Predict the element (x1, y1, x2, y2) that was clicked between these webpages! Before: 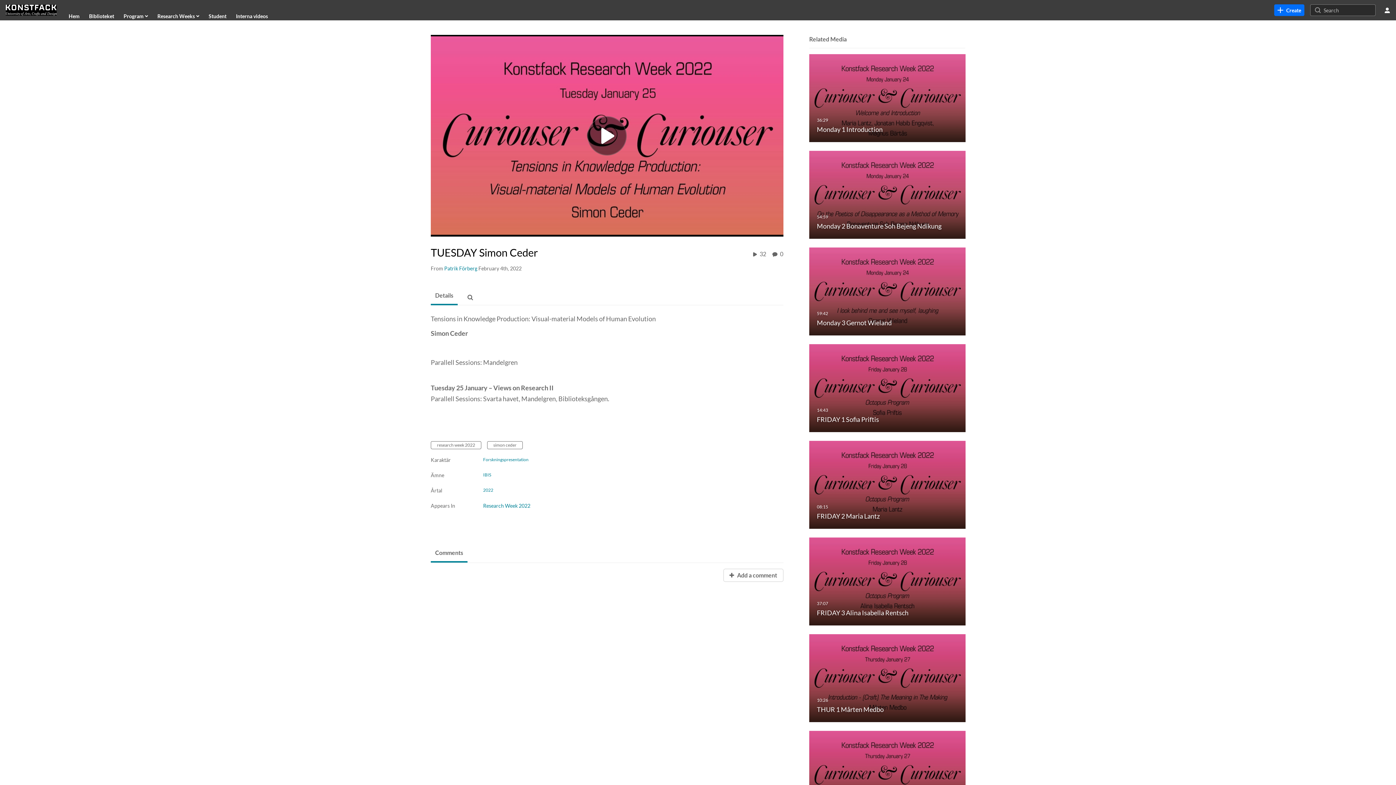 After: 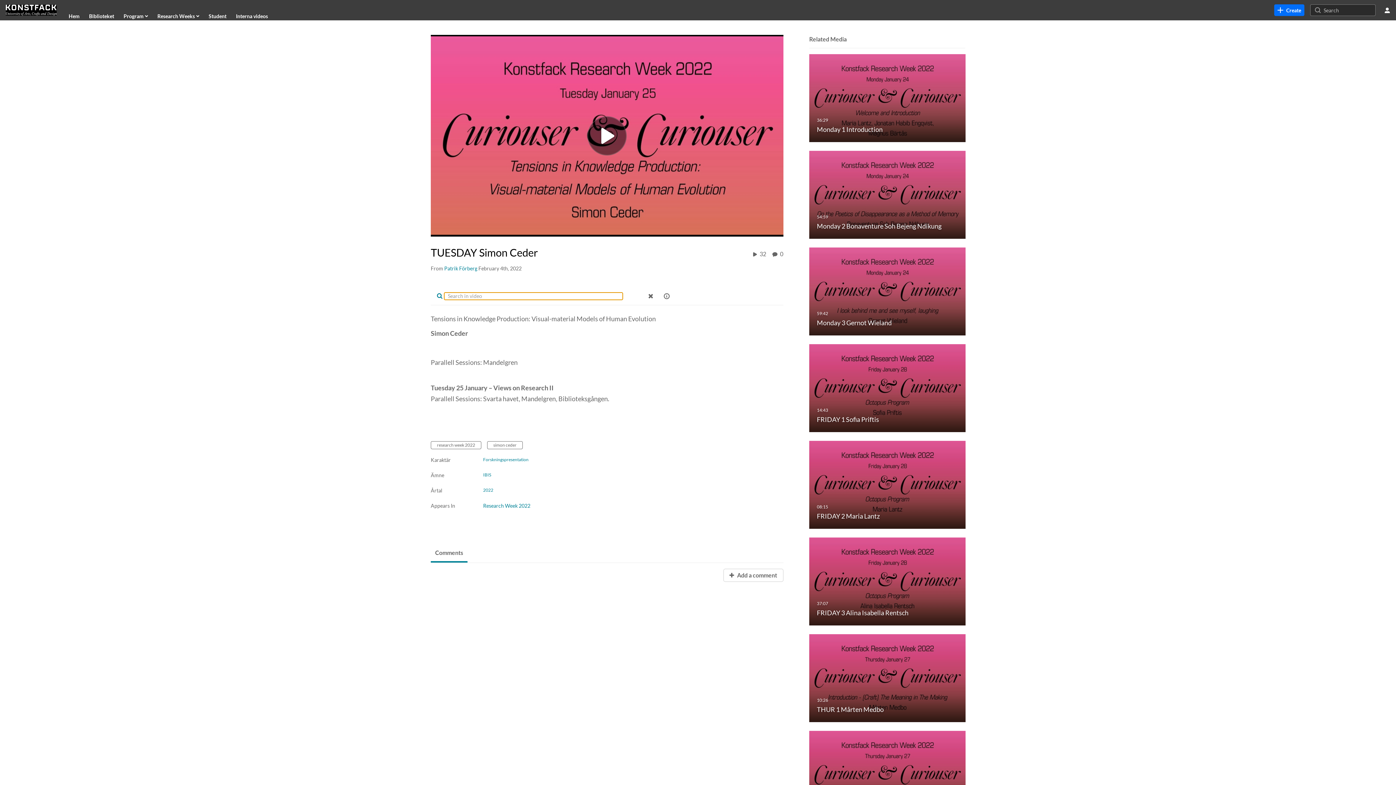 Action: bbox: (462, 293, 478, 302)